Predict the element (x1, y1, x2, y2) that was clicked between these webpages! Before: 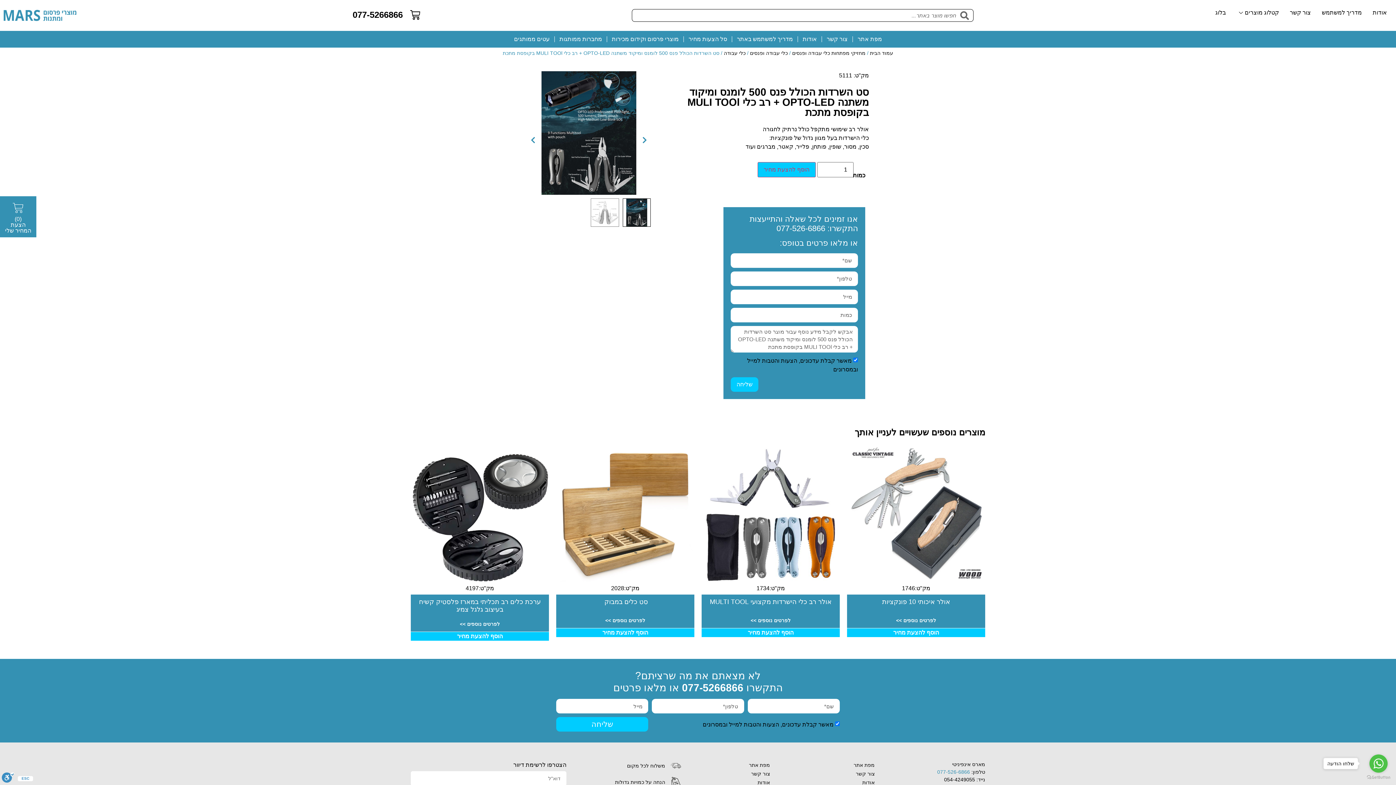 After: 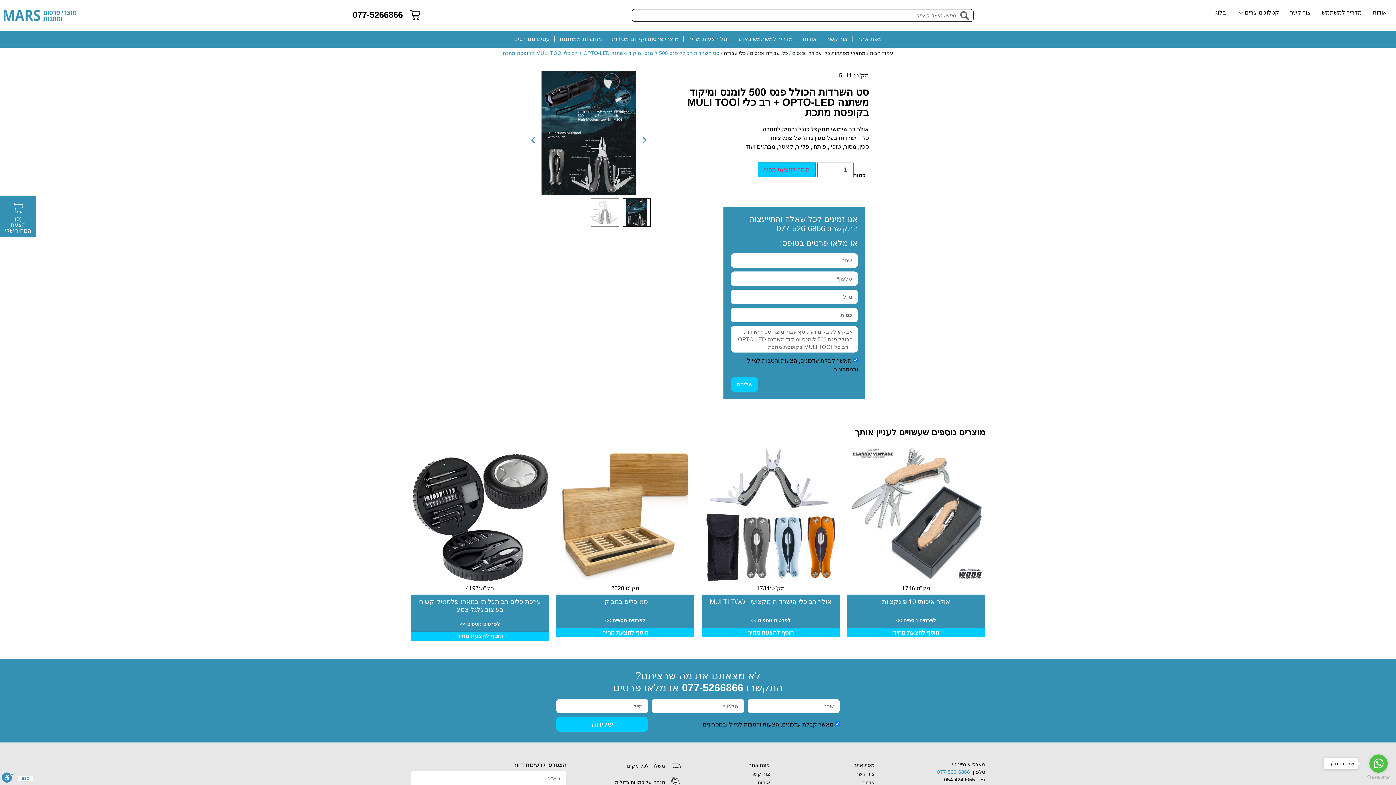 Action: label: 077-5266866 bbox: (682, 682, 743, 693)